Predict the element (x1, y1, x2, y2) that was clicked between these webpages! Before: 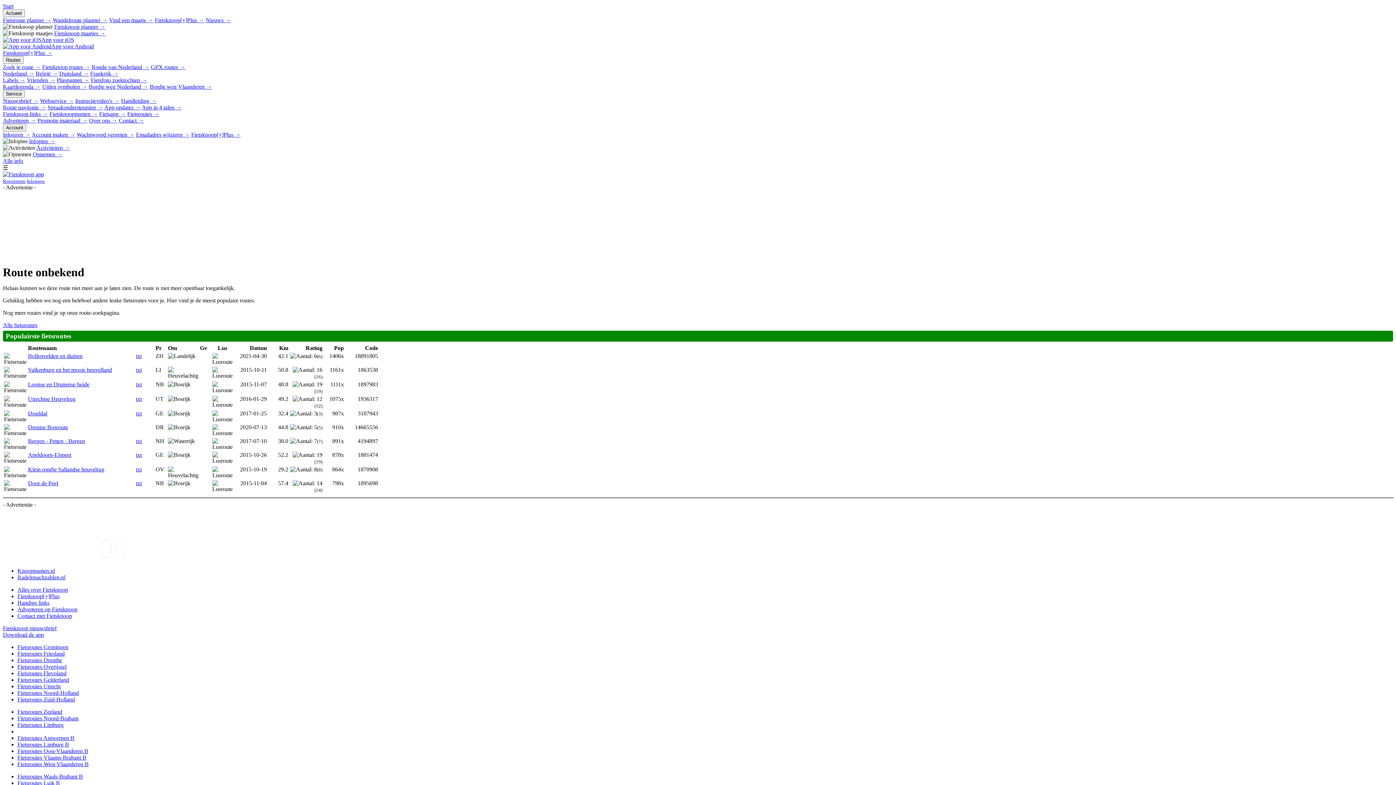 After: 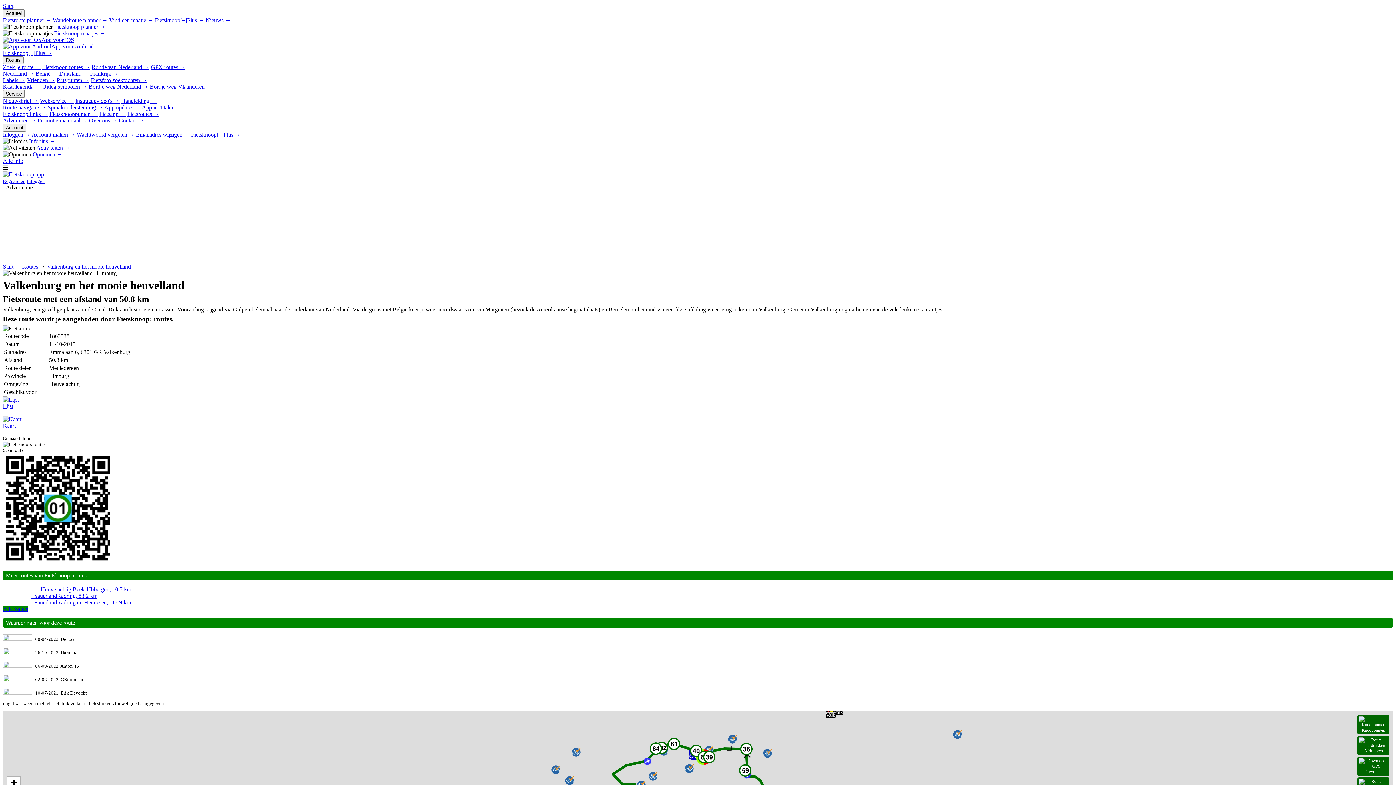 Action: bbox: (136, 366, 141, 373) label: txt